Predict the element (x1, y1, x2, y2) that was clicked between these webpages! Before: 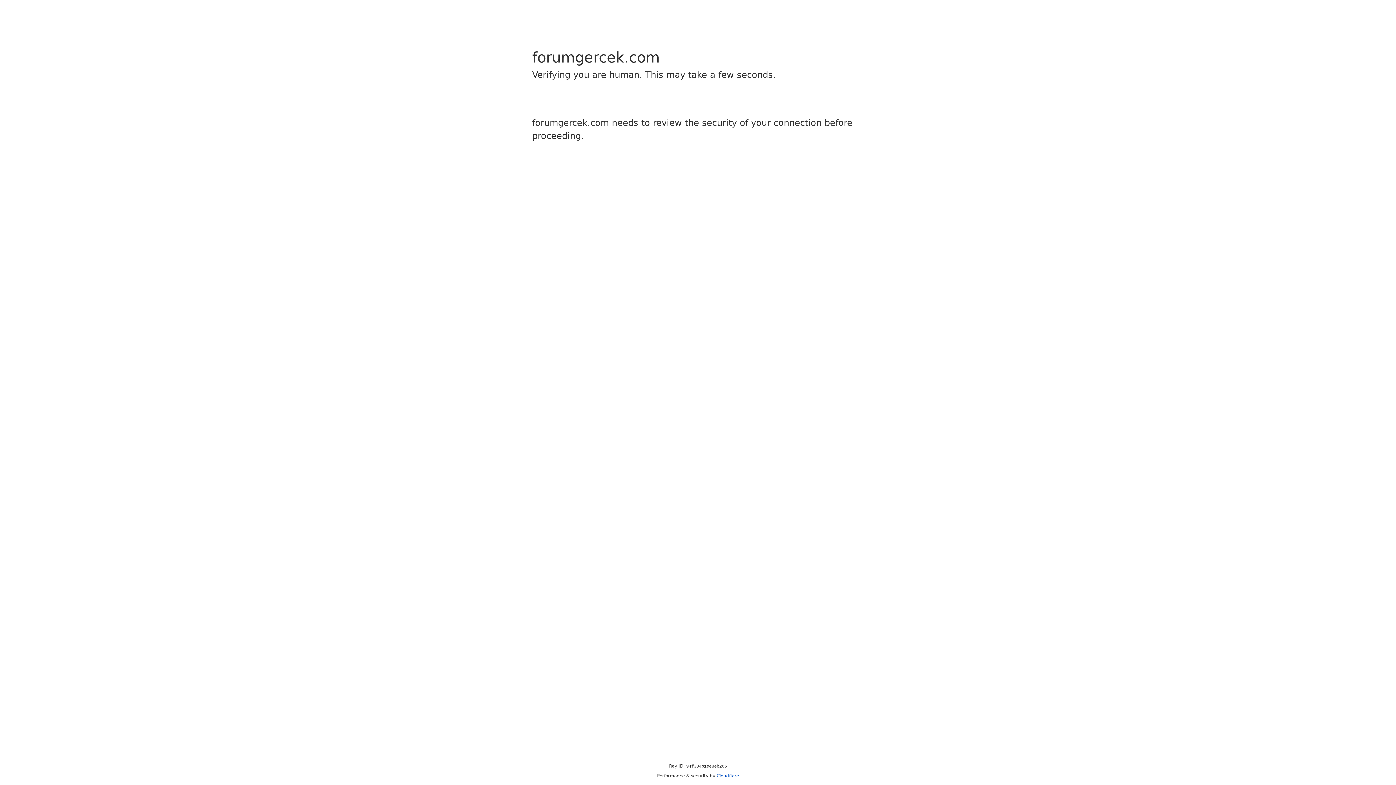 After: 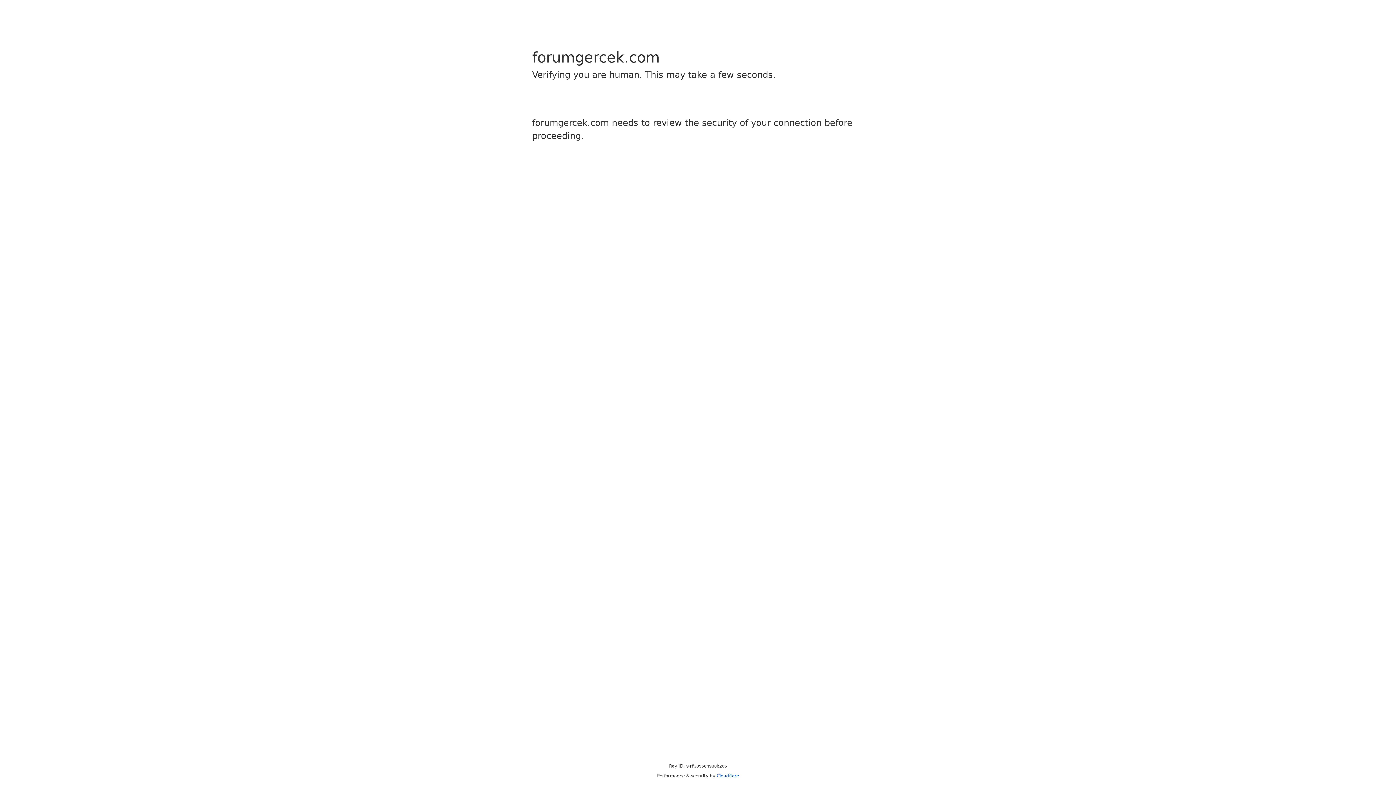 Action: label: Cloudflare bbox: (716, 773, 739, 778)